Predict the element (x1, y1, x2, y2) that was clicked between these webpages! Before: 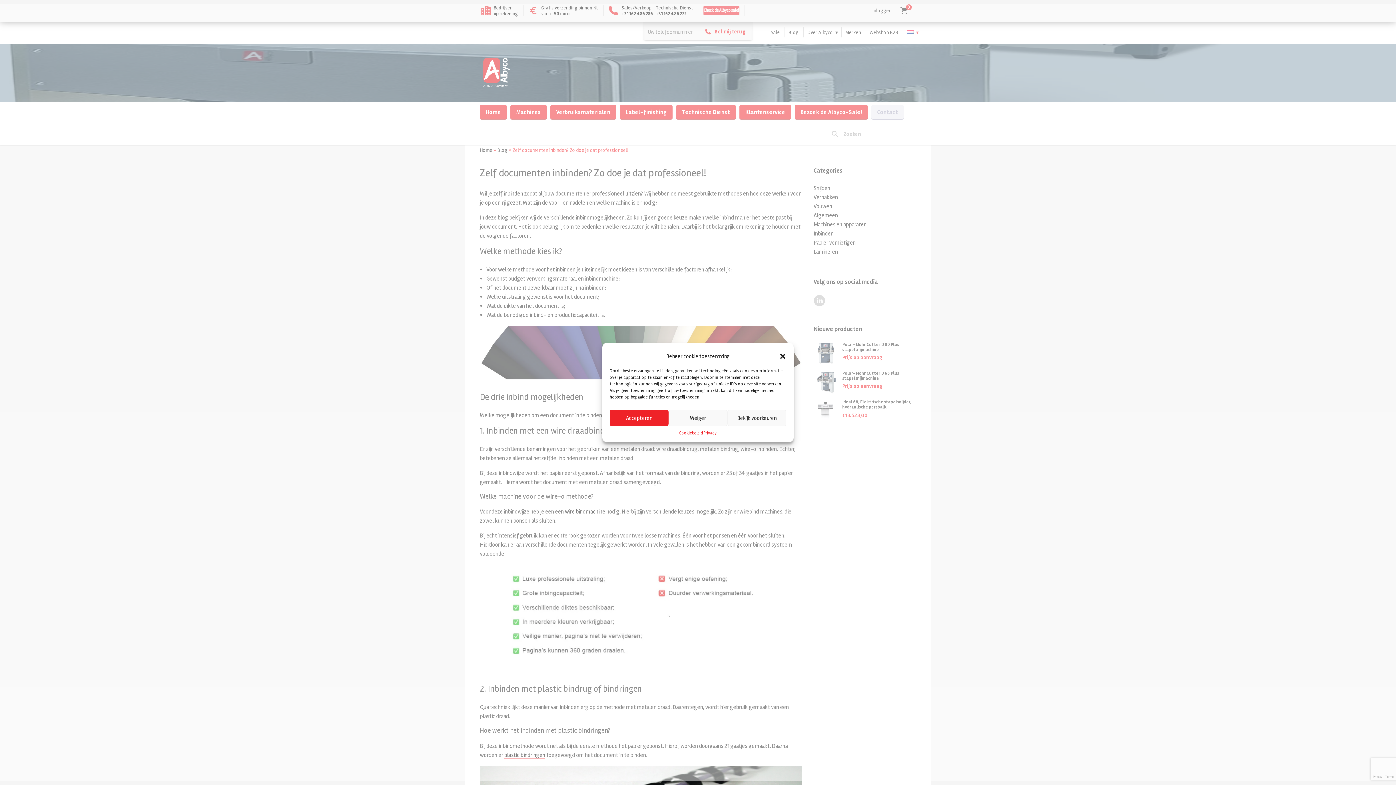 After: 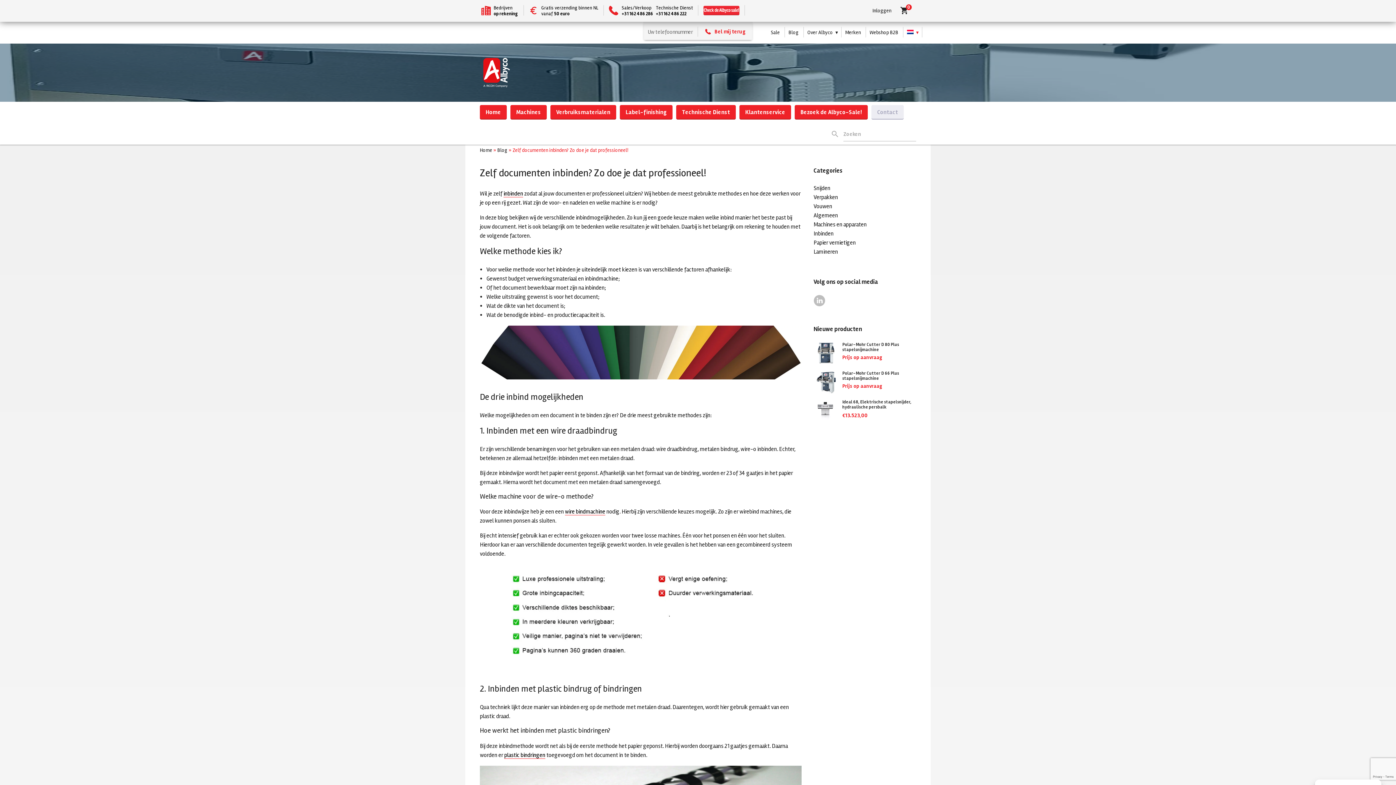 Action: bbox: (779, 352, 786, 360) label:  